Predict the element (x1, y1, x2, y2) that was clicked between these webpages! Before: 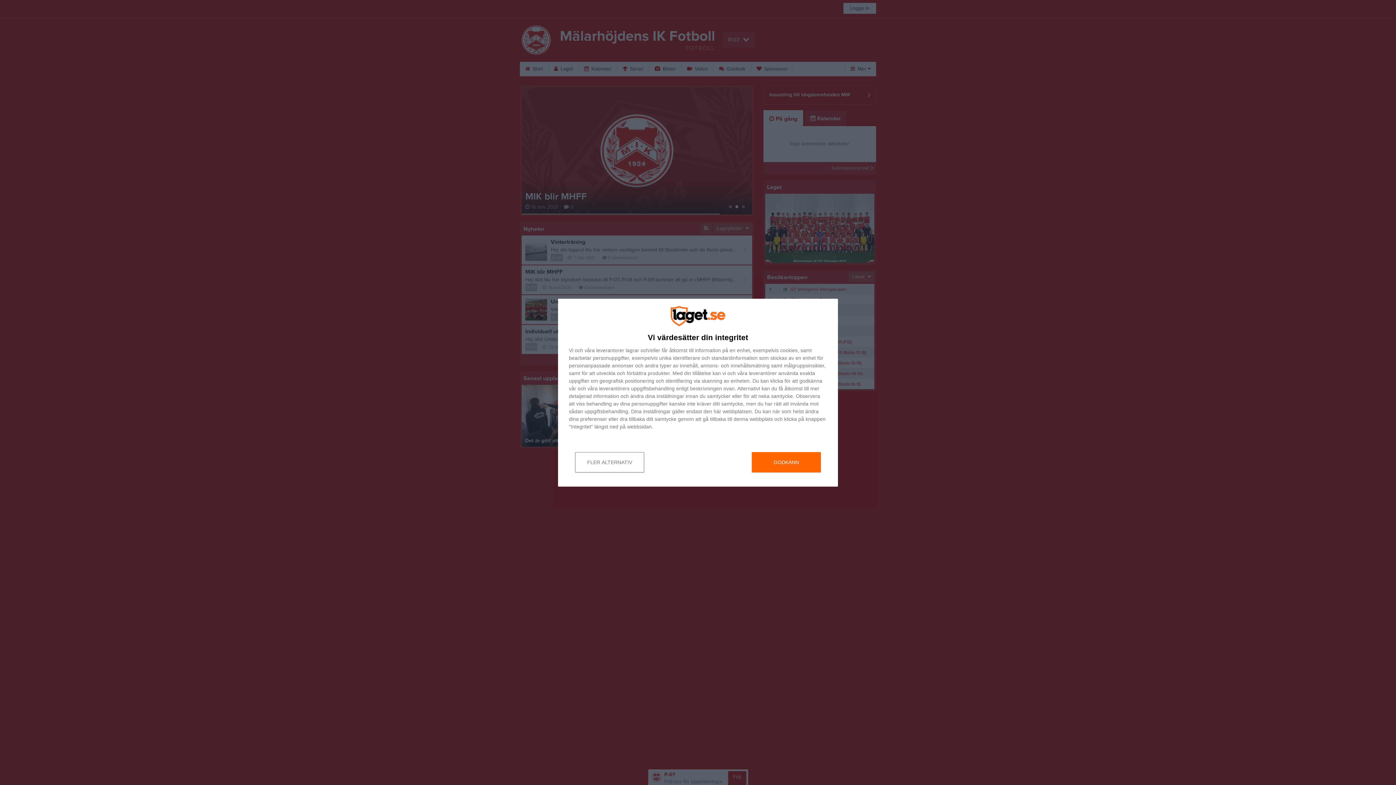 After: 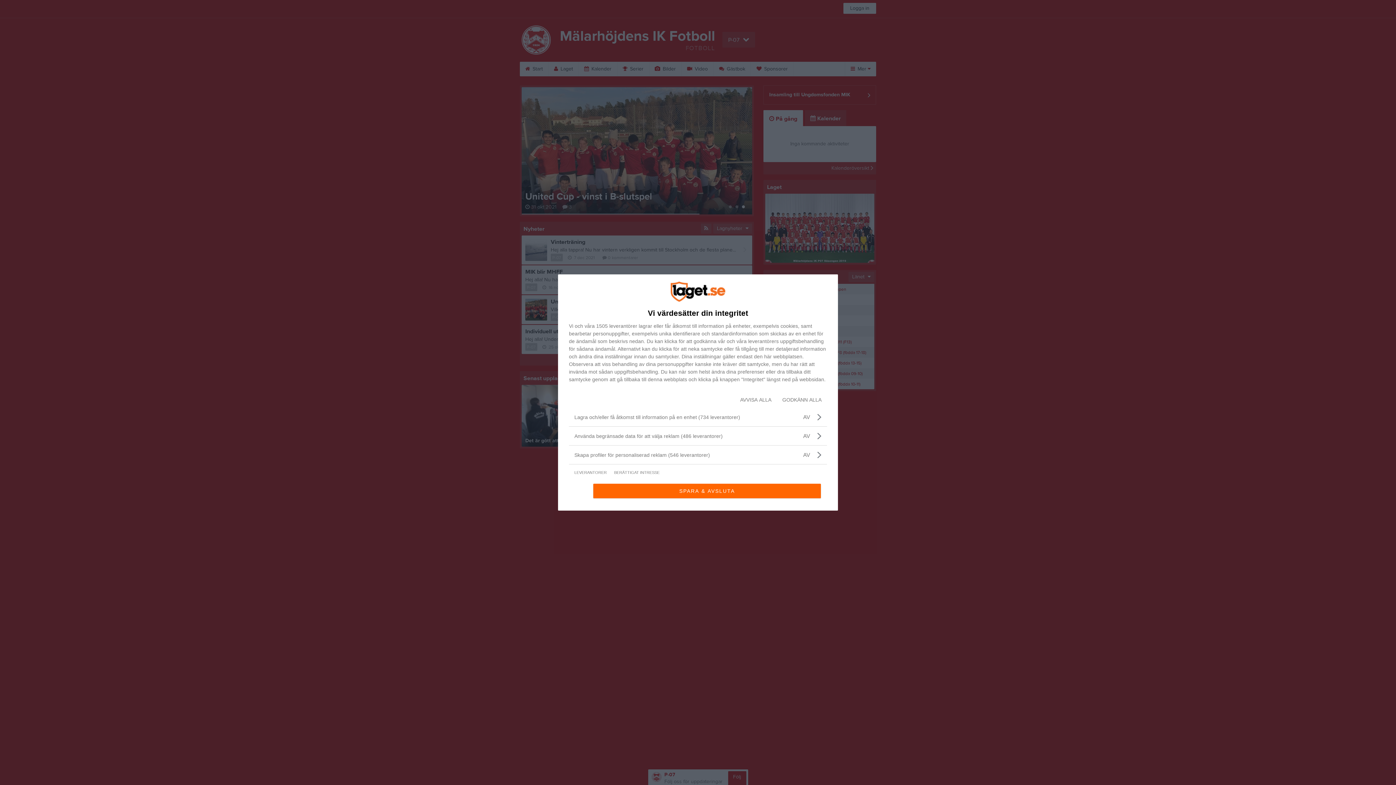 Action: bbox: (575, 452, 644, 472) label: FLER ALTERNATIV